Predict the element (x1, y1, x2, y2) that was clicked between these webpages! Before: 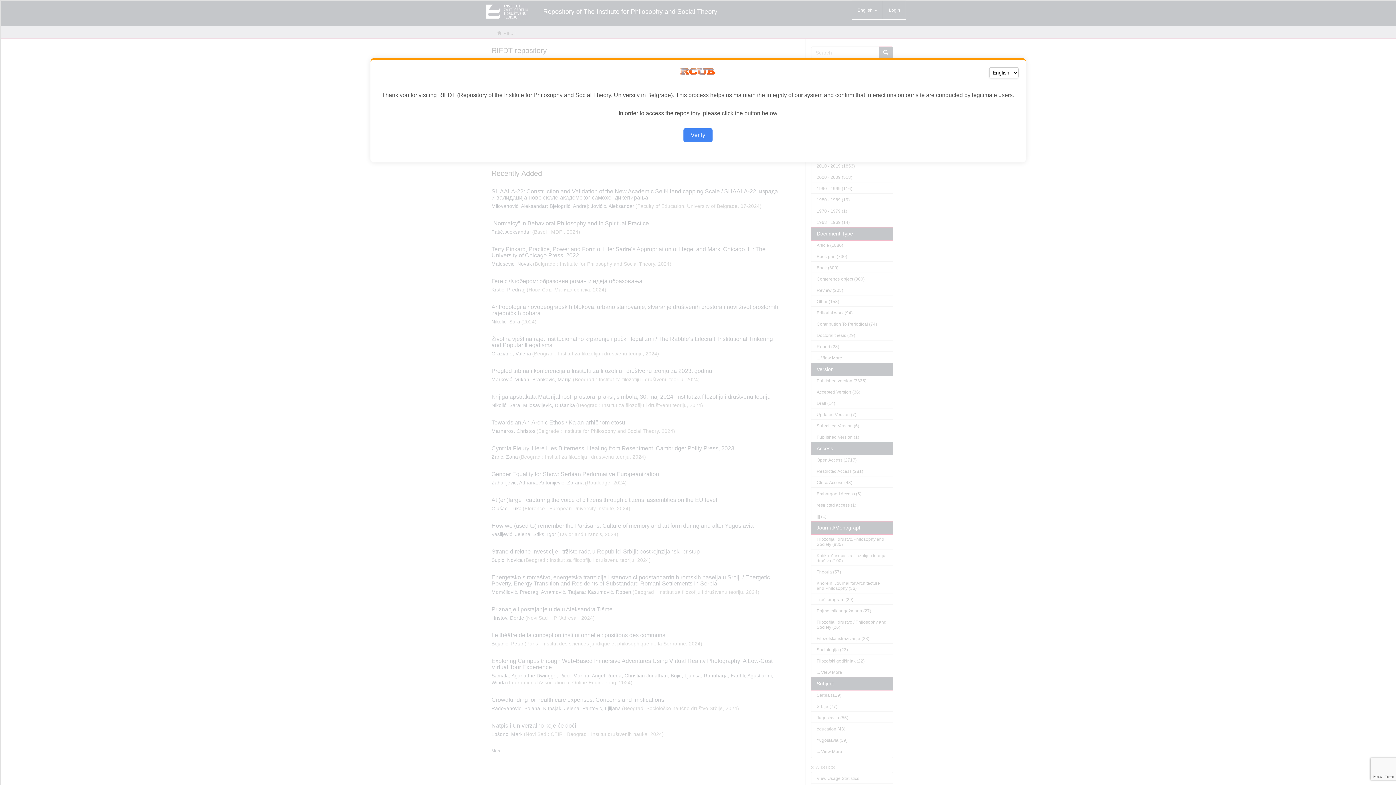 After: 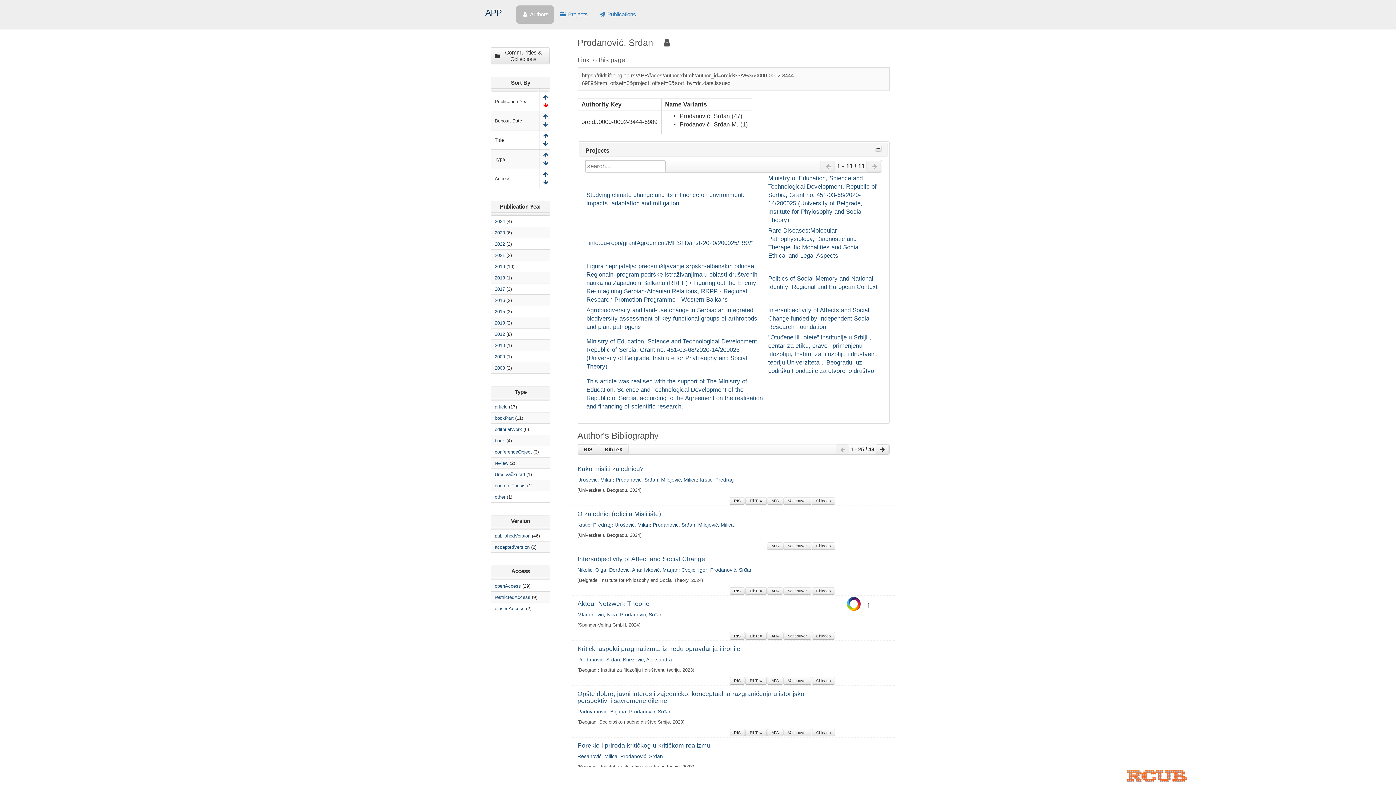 Action: bbox: (683, 128, 712, 142) label: Verify